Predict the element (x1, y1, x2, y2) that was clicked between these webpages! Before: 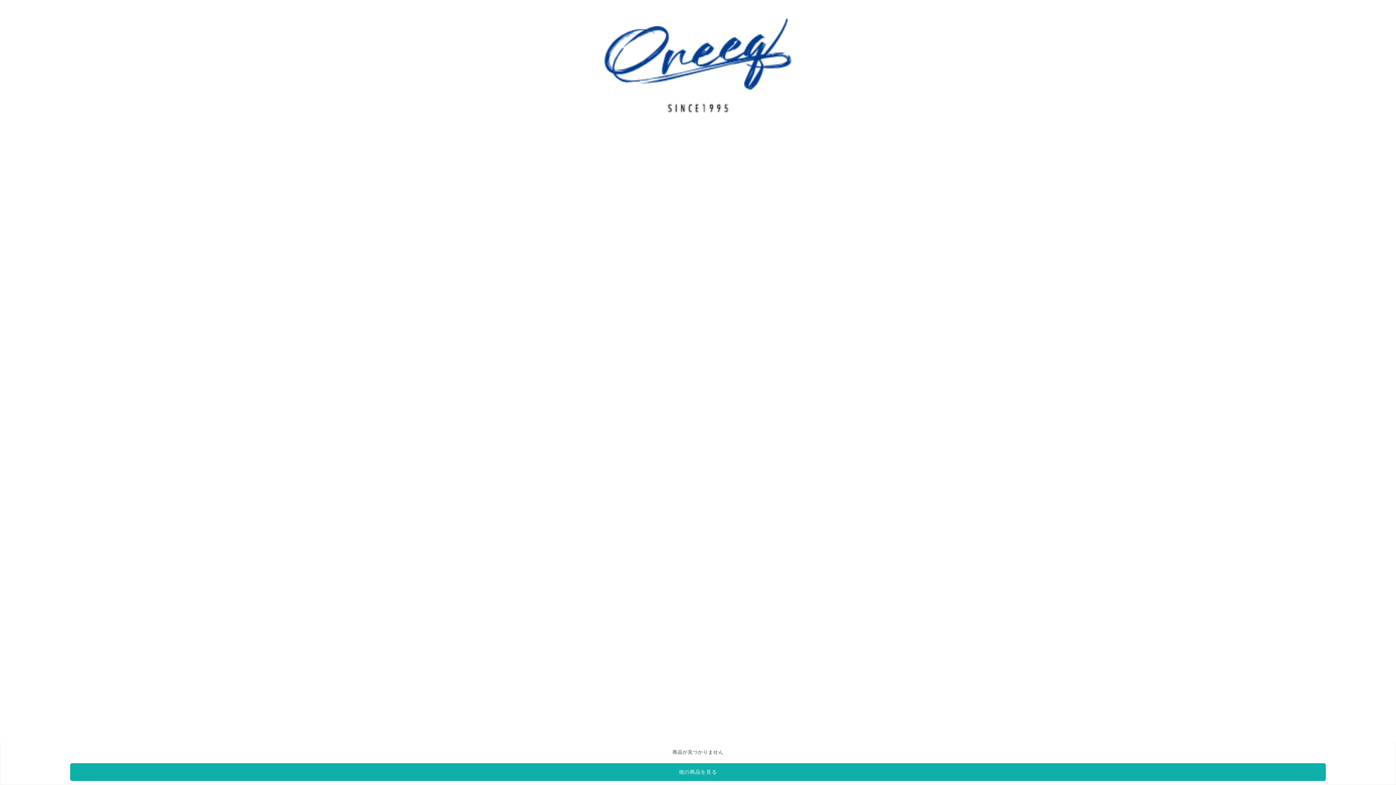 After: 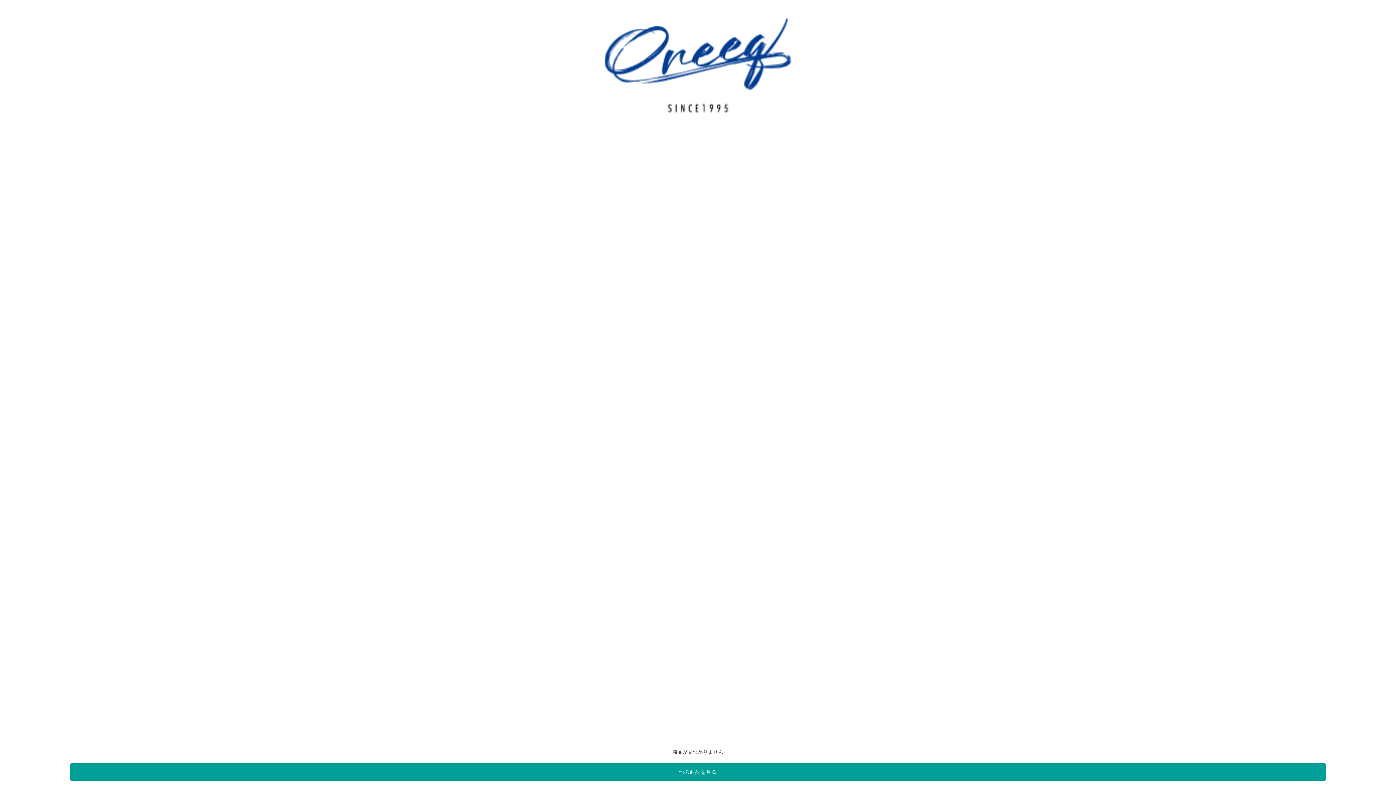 Action: label: 他の商品を見る bbox: (70, 763, 1326, 781)